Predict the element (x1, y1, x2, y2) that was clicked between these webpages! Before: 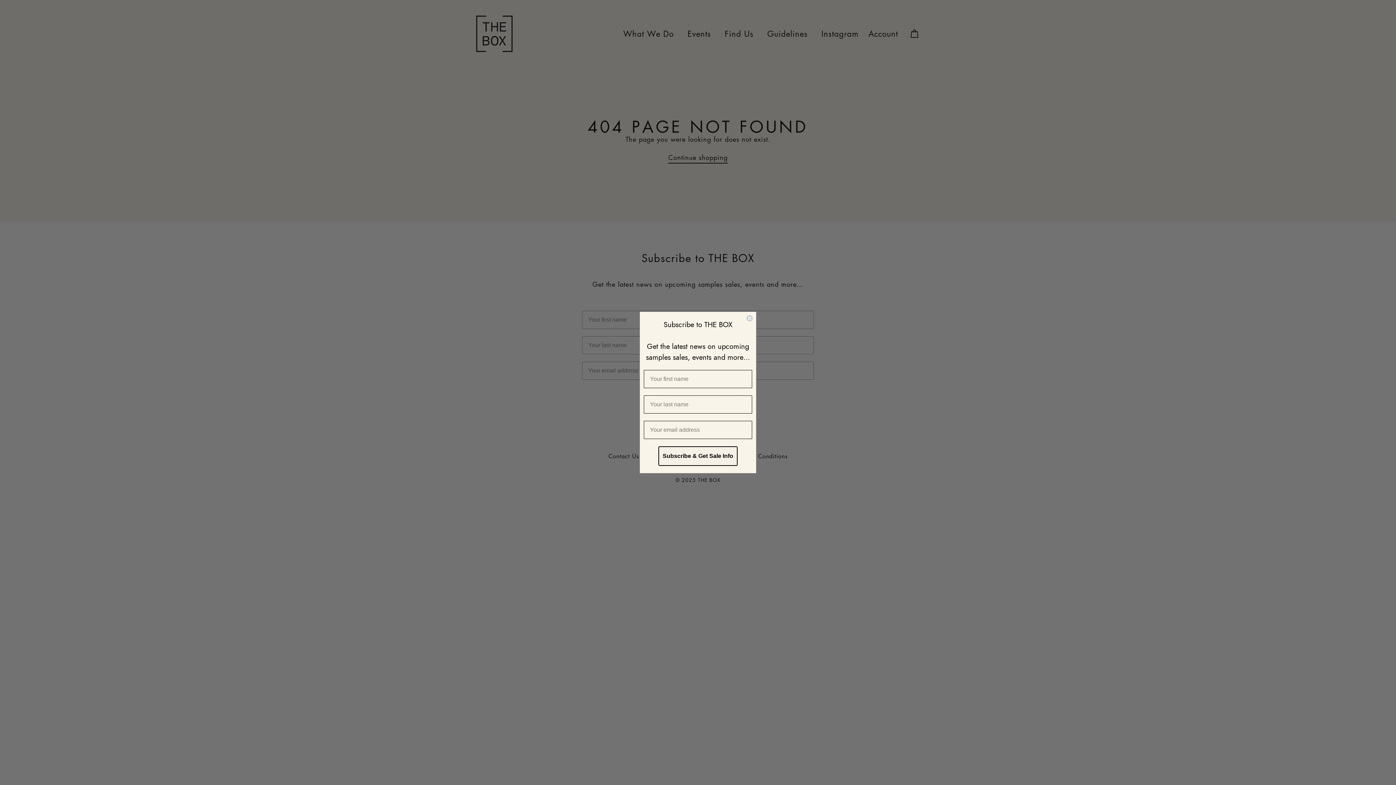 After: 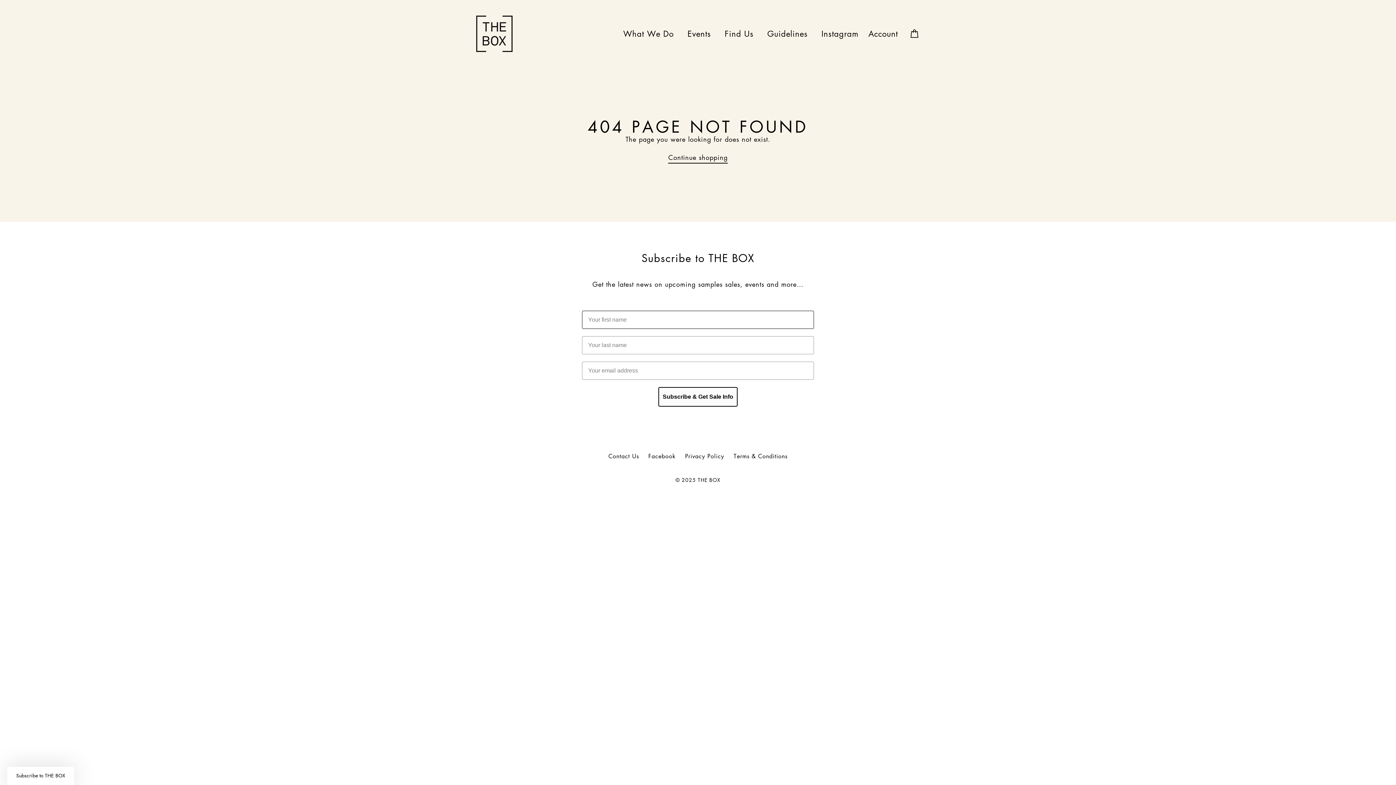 Action: bbox: (746, 314, 753, 322) label: Close dialog